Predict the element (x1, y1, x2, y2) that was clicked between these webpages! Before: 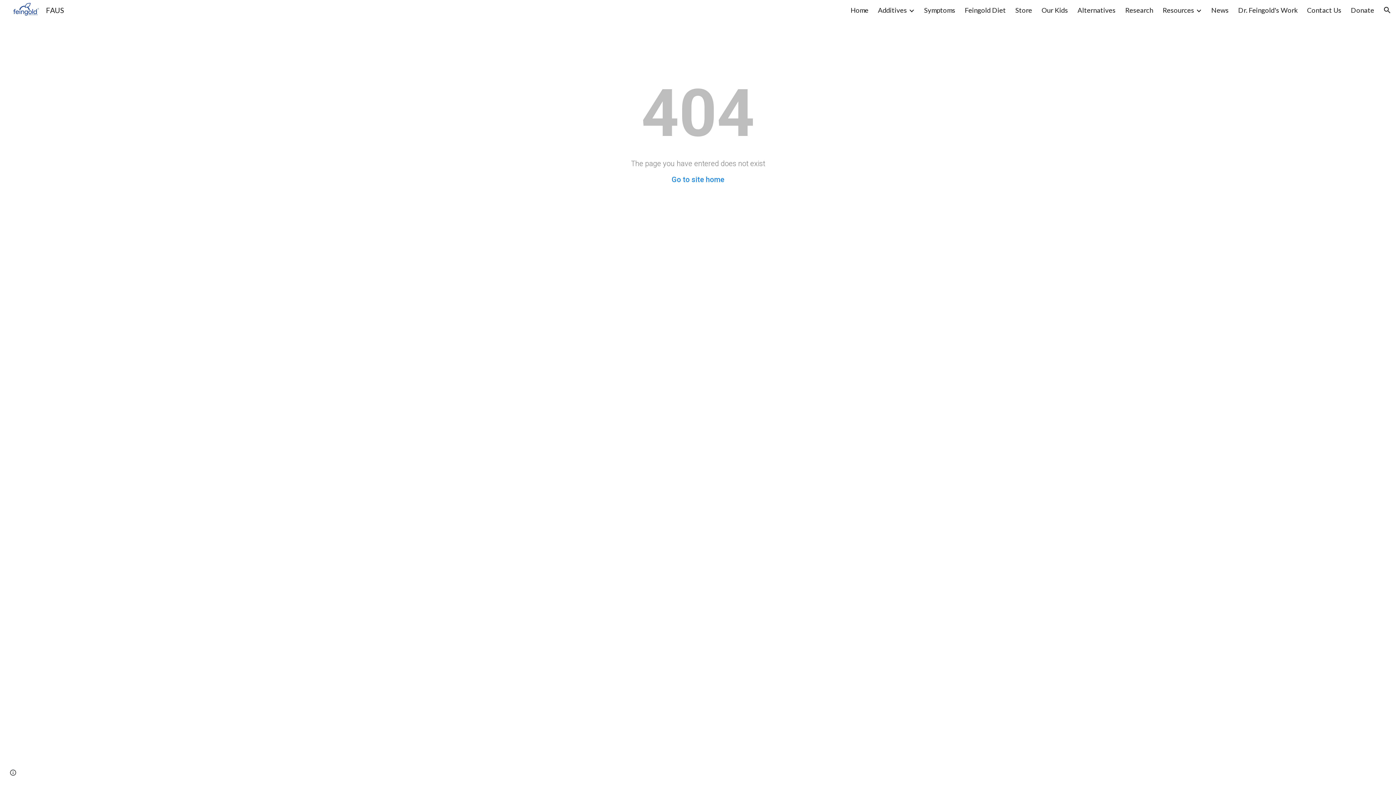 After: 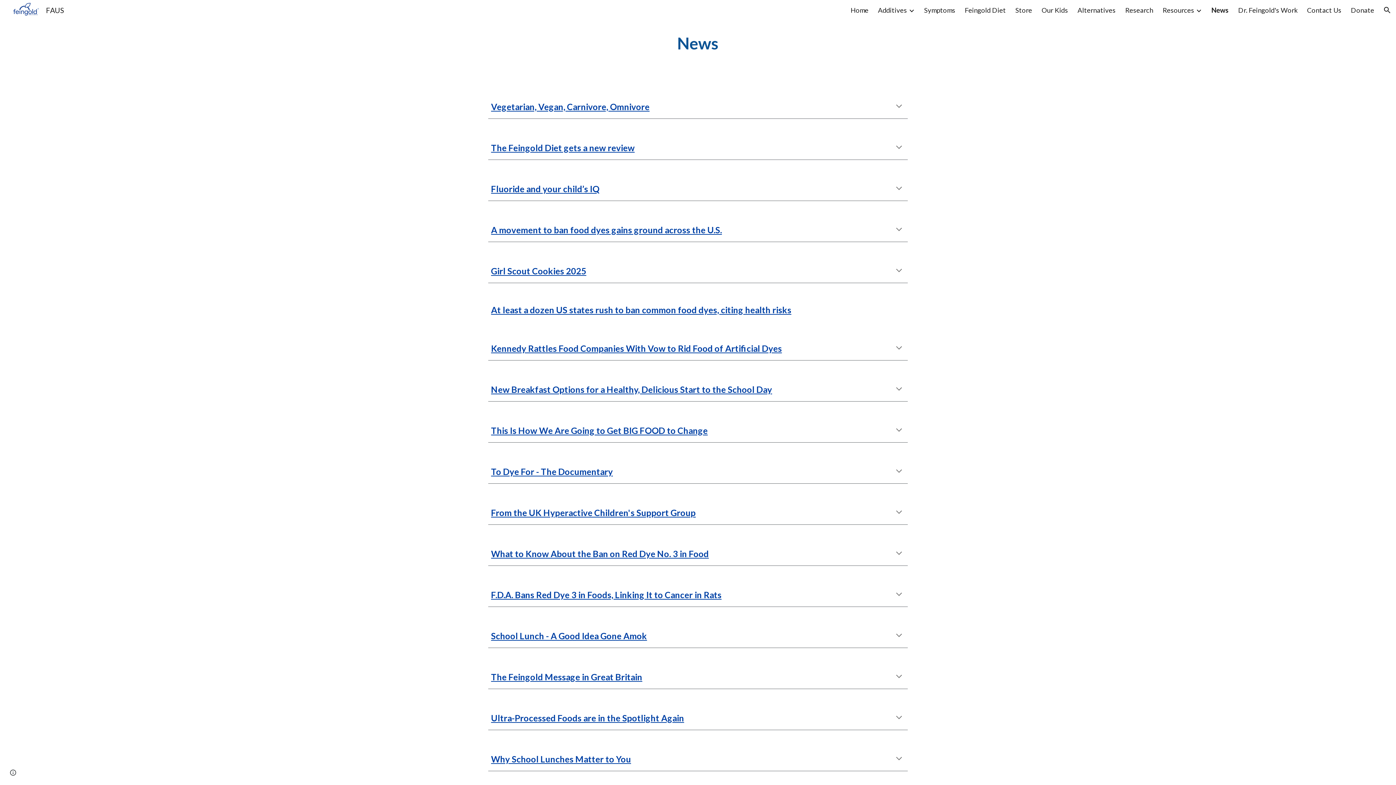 Action: bbox: (1211, 6, 1229, 14) label: News